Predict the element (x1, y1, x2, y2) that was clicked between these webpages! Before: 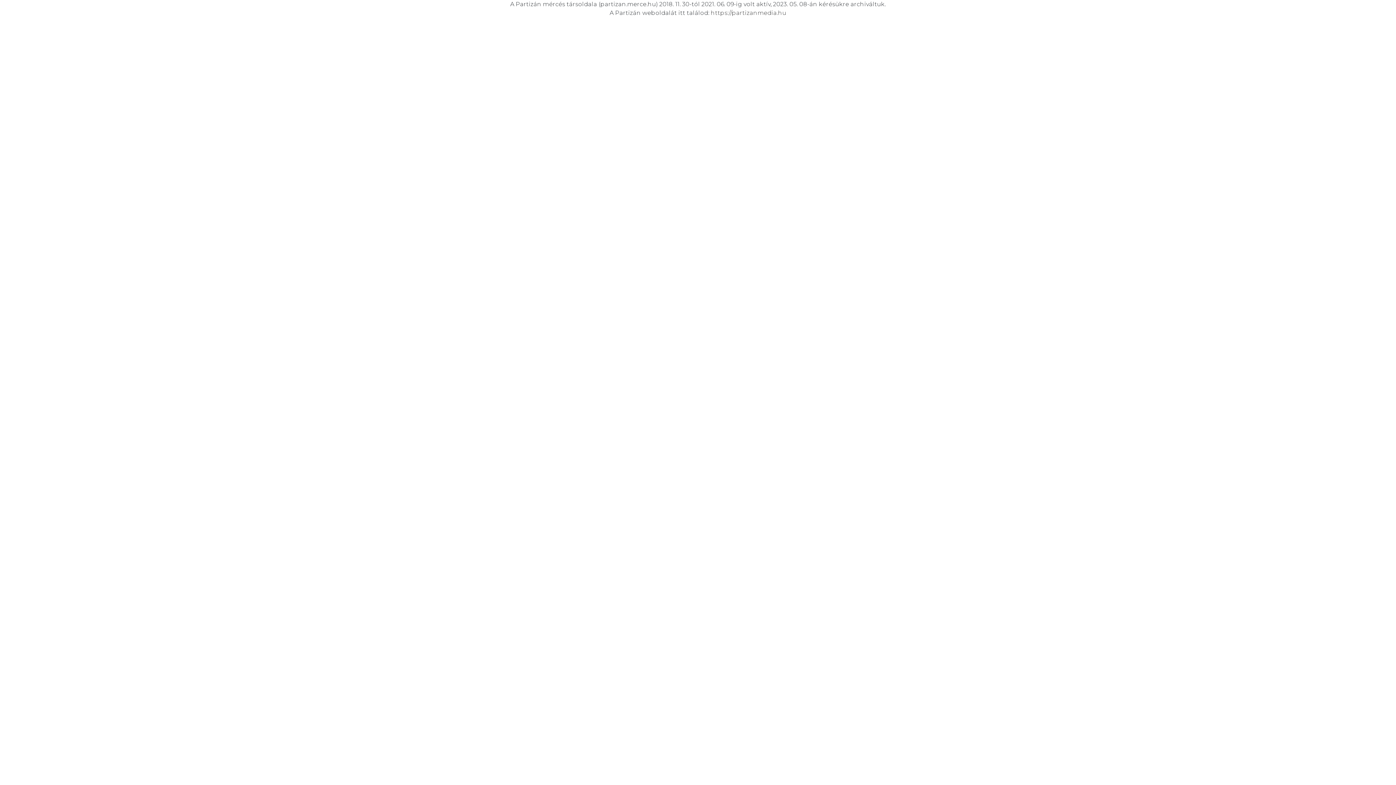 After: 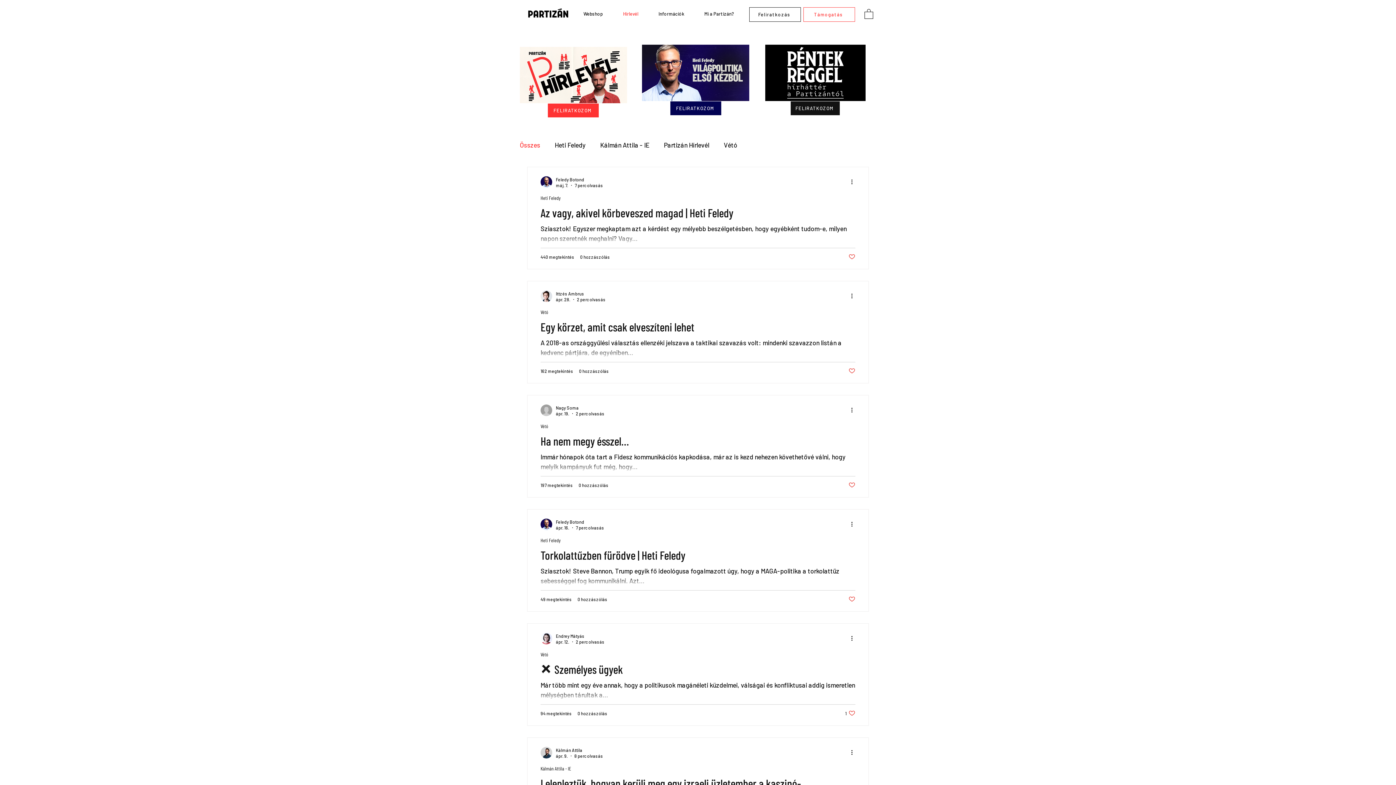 Action: label: https://partizanmedia.hu bbox: (710, 9, 786, 16)